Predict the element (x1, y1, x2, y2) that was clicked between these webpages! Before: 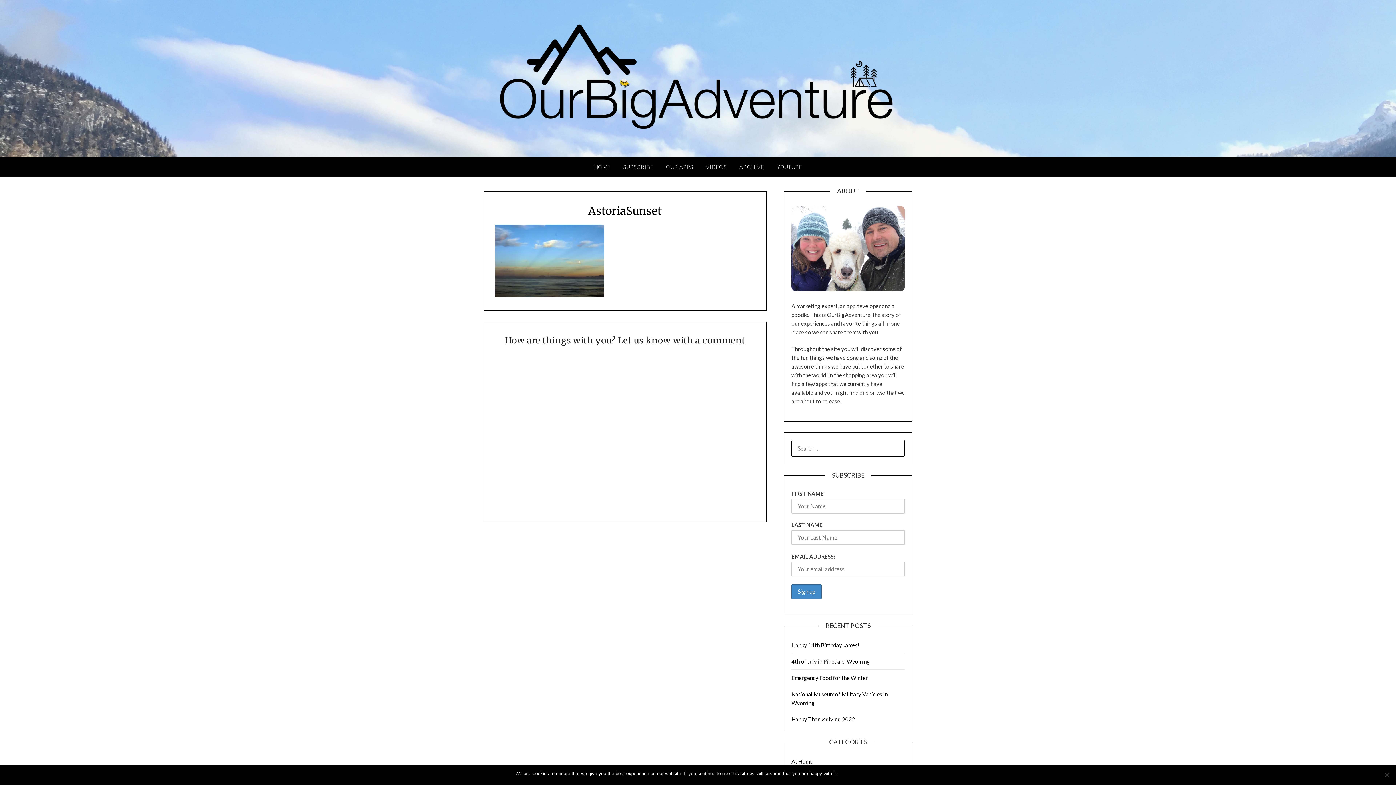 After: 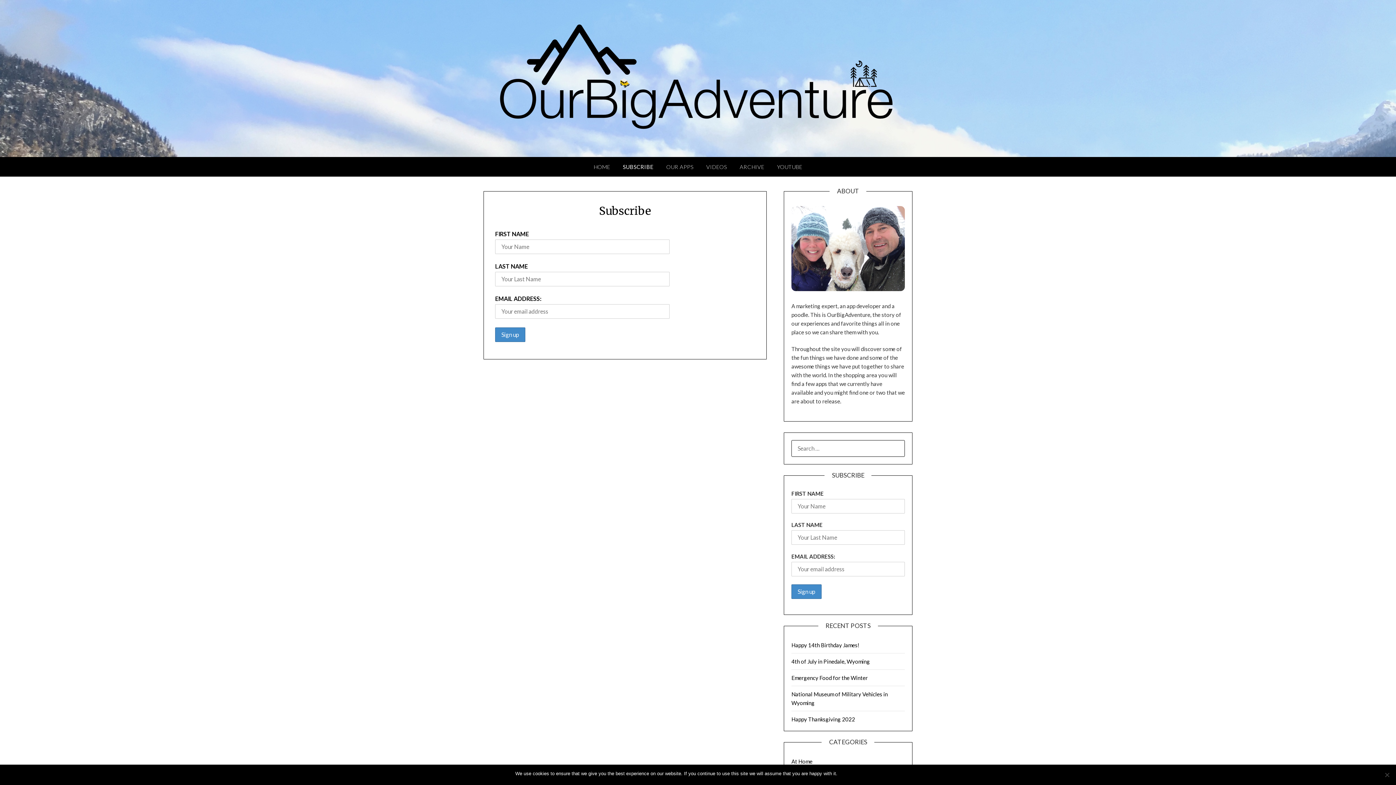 Action: bbox: (617, 157, 659, 176) label: SUBSCRIBE